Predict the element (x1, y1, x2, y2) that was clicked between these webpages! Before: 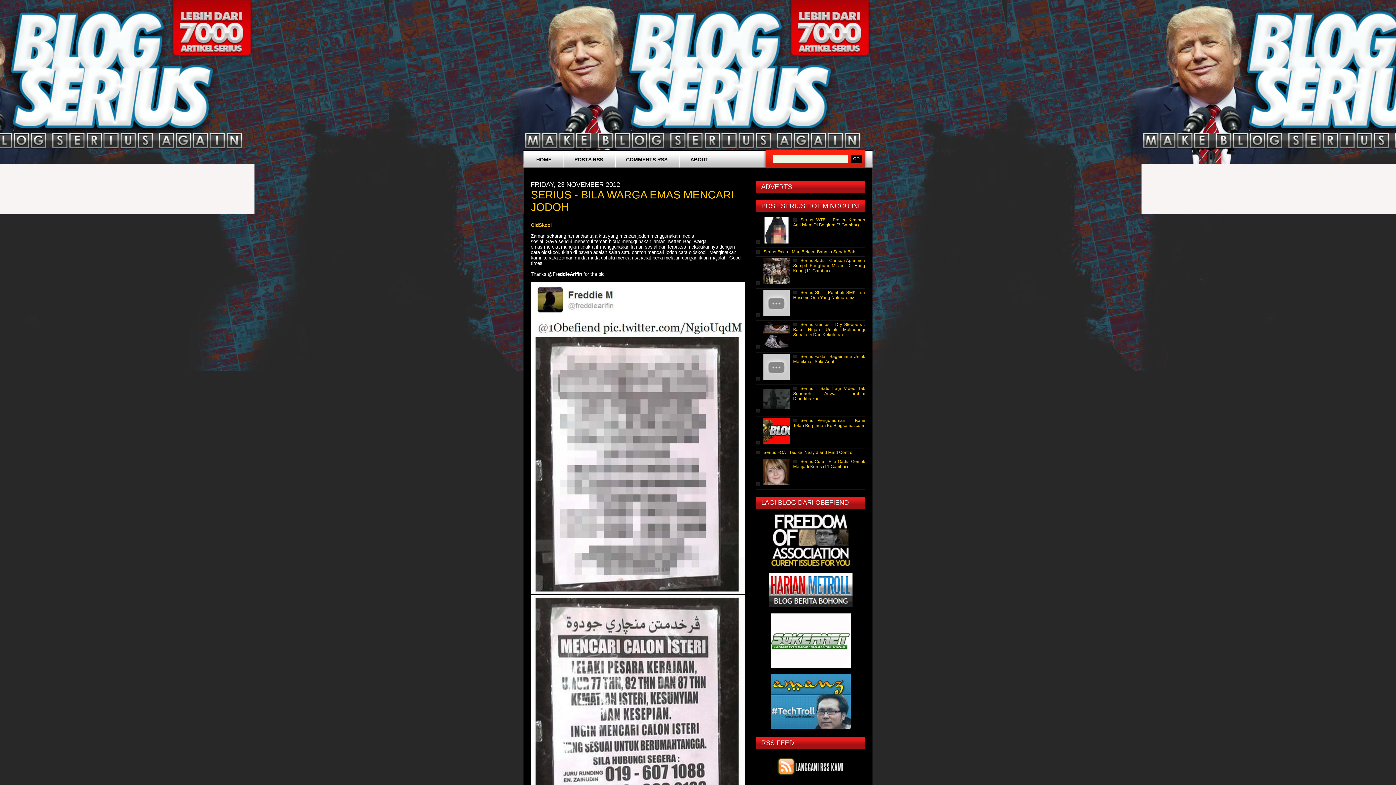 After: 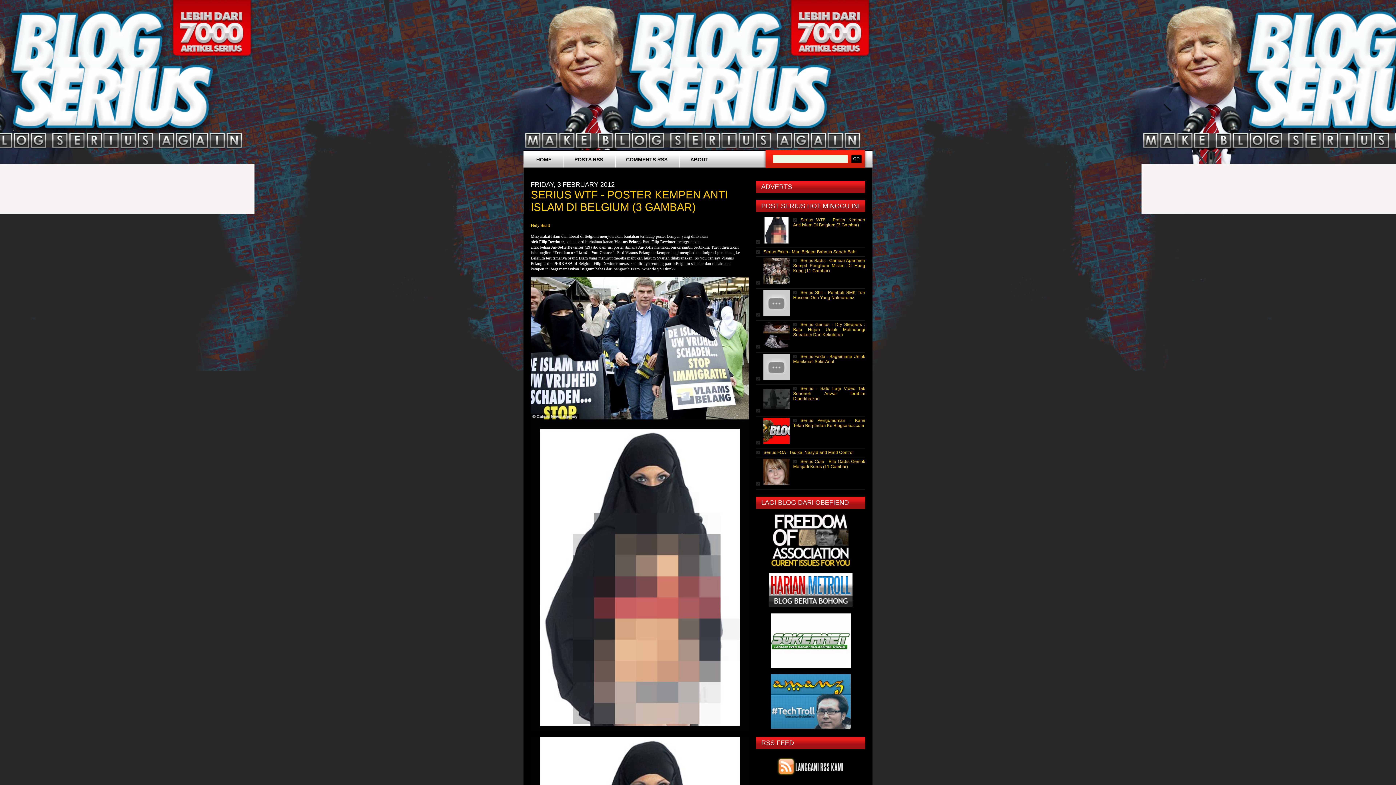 Action: label: Serius WTF - Poster Kempen Anti Islam Di Belgium (3 Gambar) bbox: (793, 217, 865, 227)